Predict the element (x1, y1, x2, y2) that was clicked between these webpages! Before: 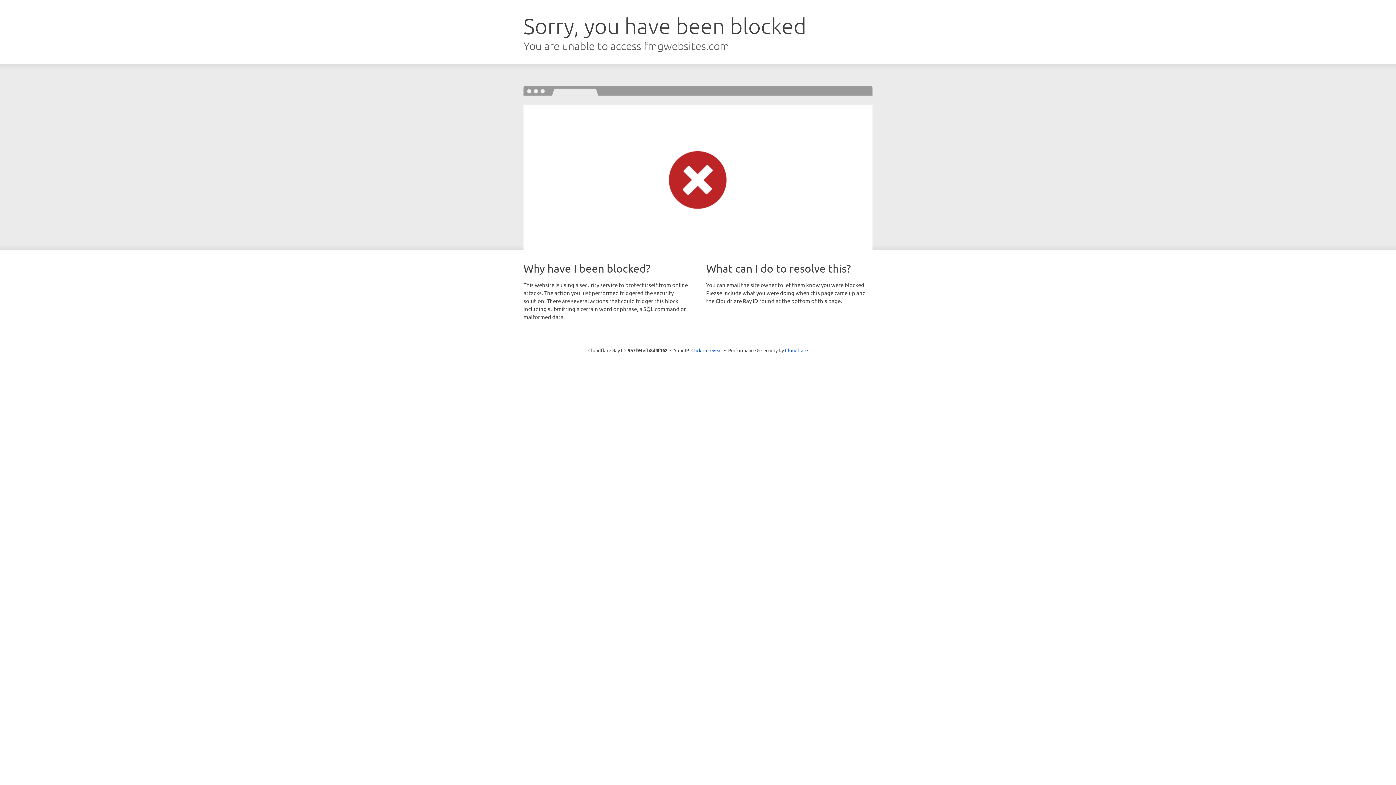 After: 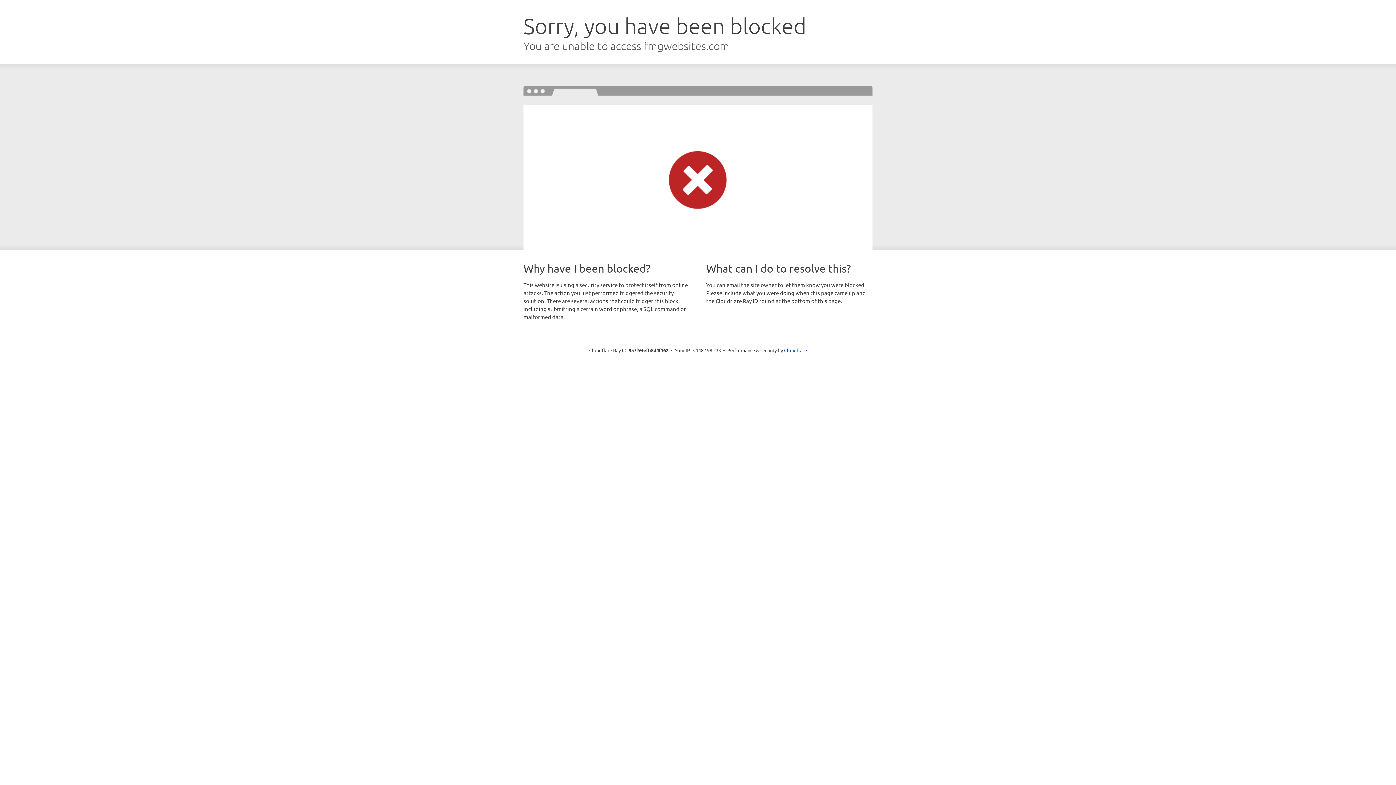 Action: label: Click to reveal bbox: (691, 346, 722, 353)